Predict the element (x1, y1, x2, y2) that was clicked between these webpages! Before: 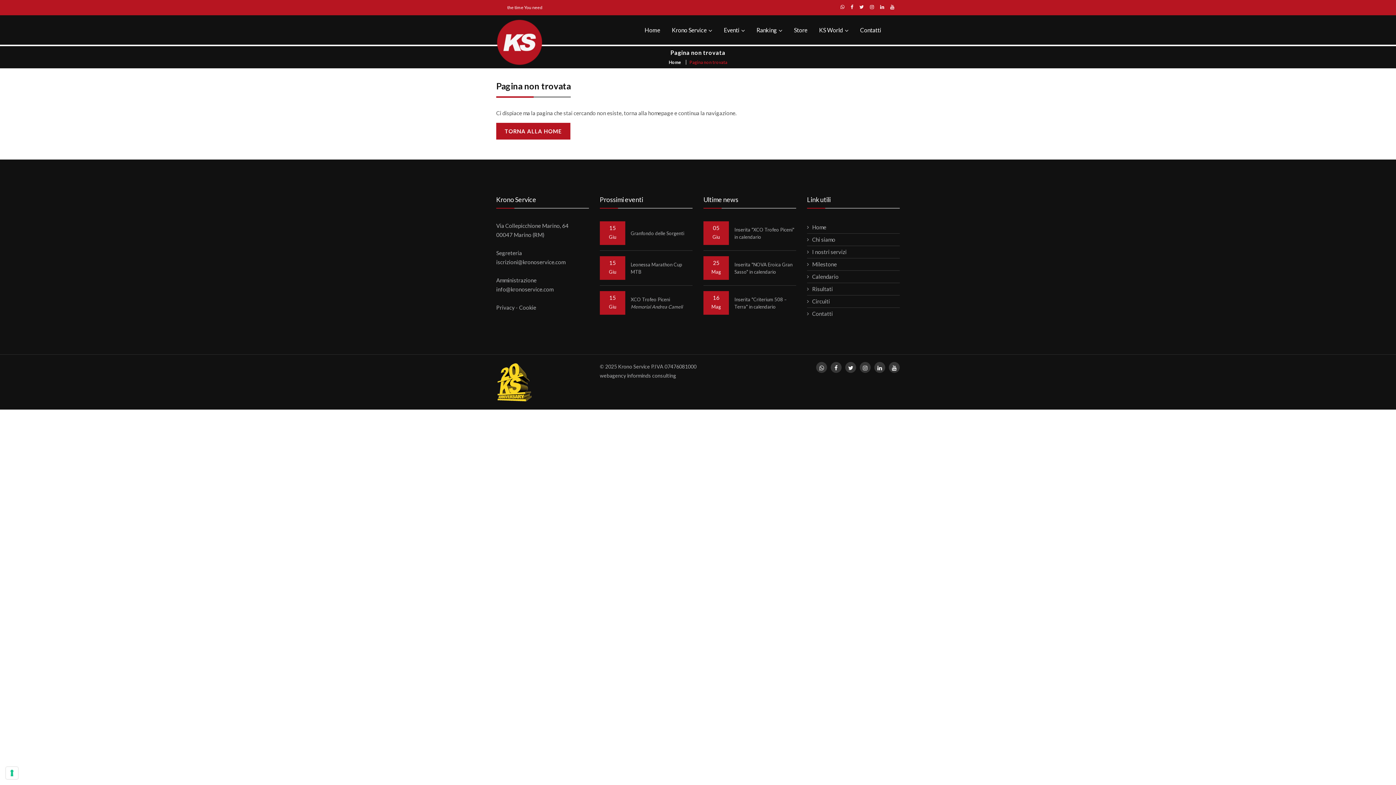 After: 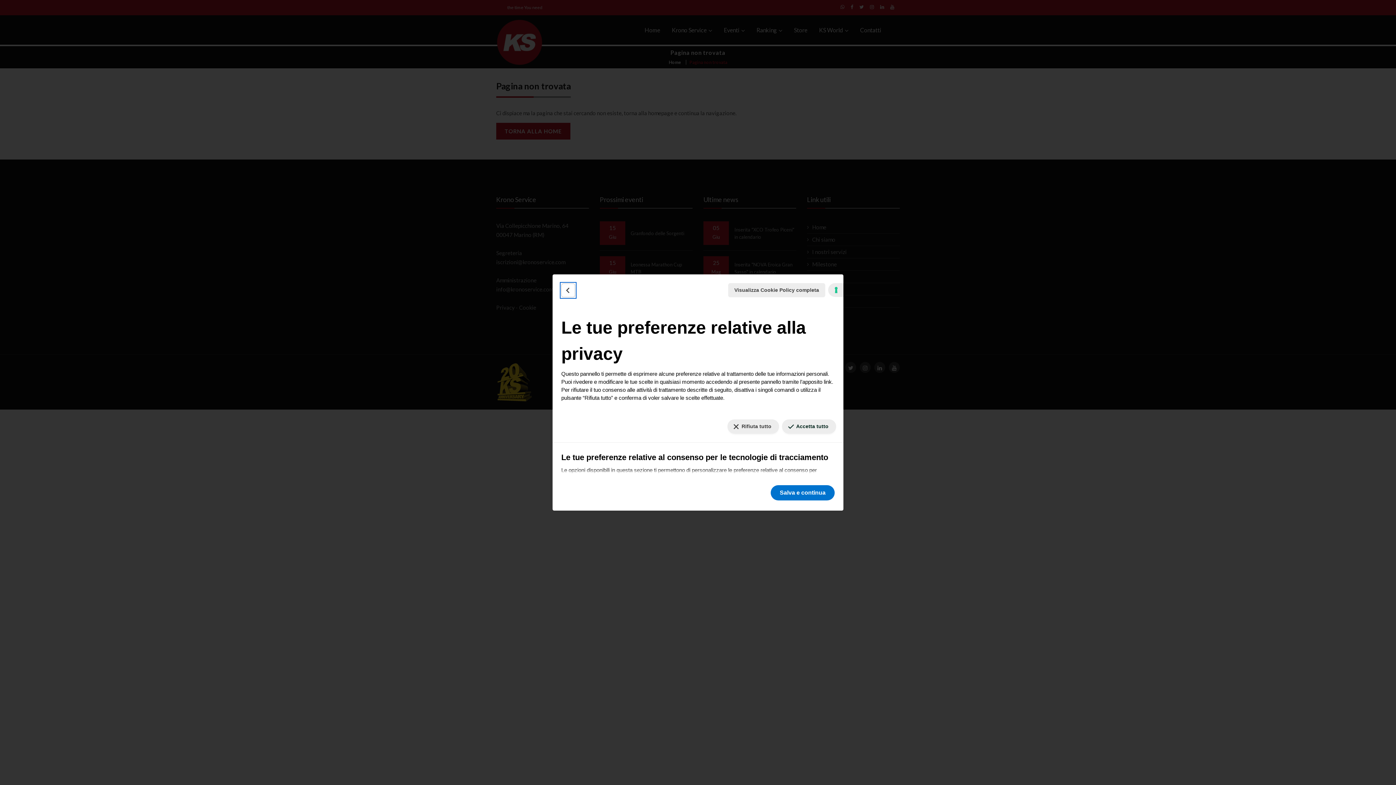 Action: label: Le tue preferenze relative al consenso per le tecnologie di tracciamento bbox: (5, 767, 18, 779)